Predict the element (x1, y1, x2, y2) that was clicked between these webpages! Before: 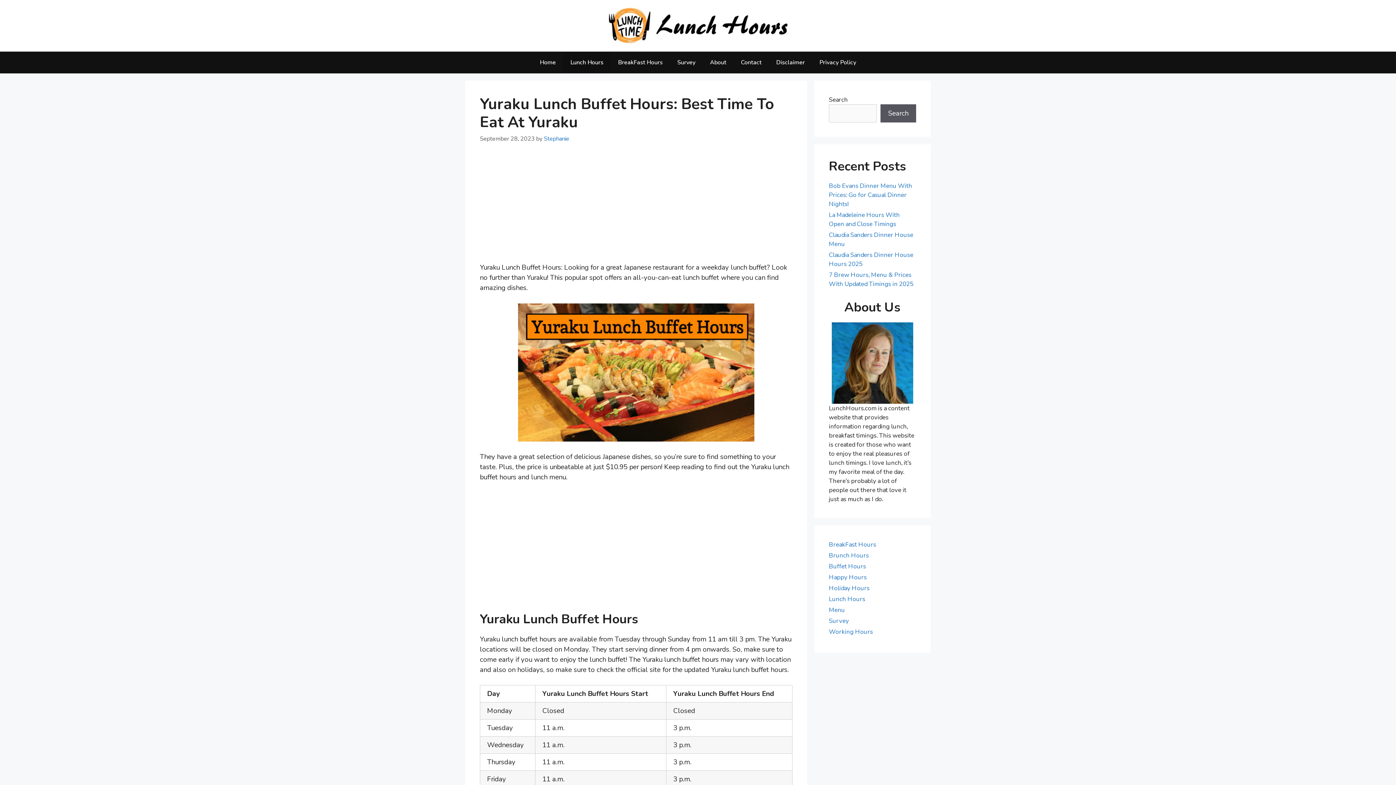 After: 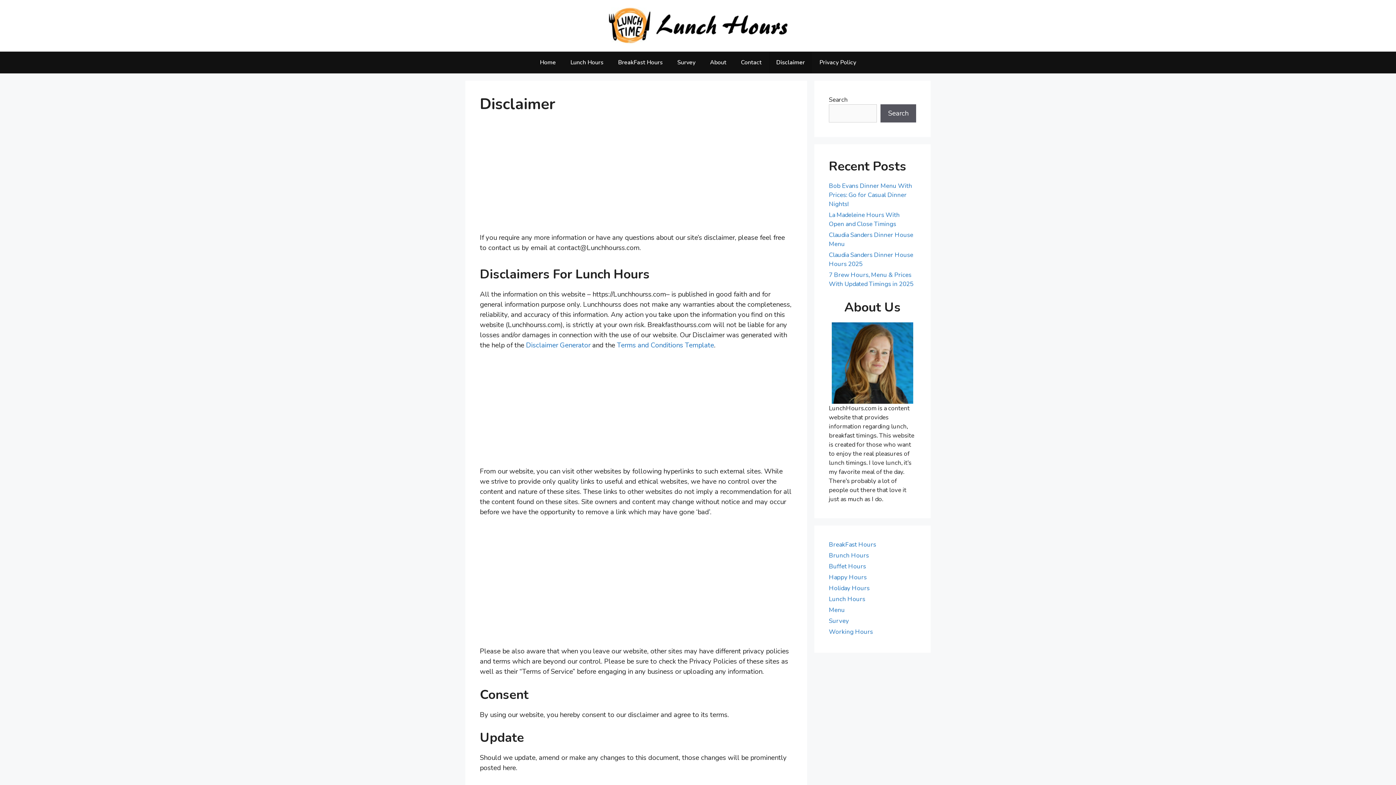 Action: bbox: (769, 51, 812, 73) label: Disclaimer